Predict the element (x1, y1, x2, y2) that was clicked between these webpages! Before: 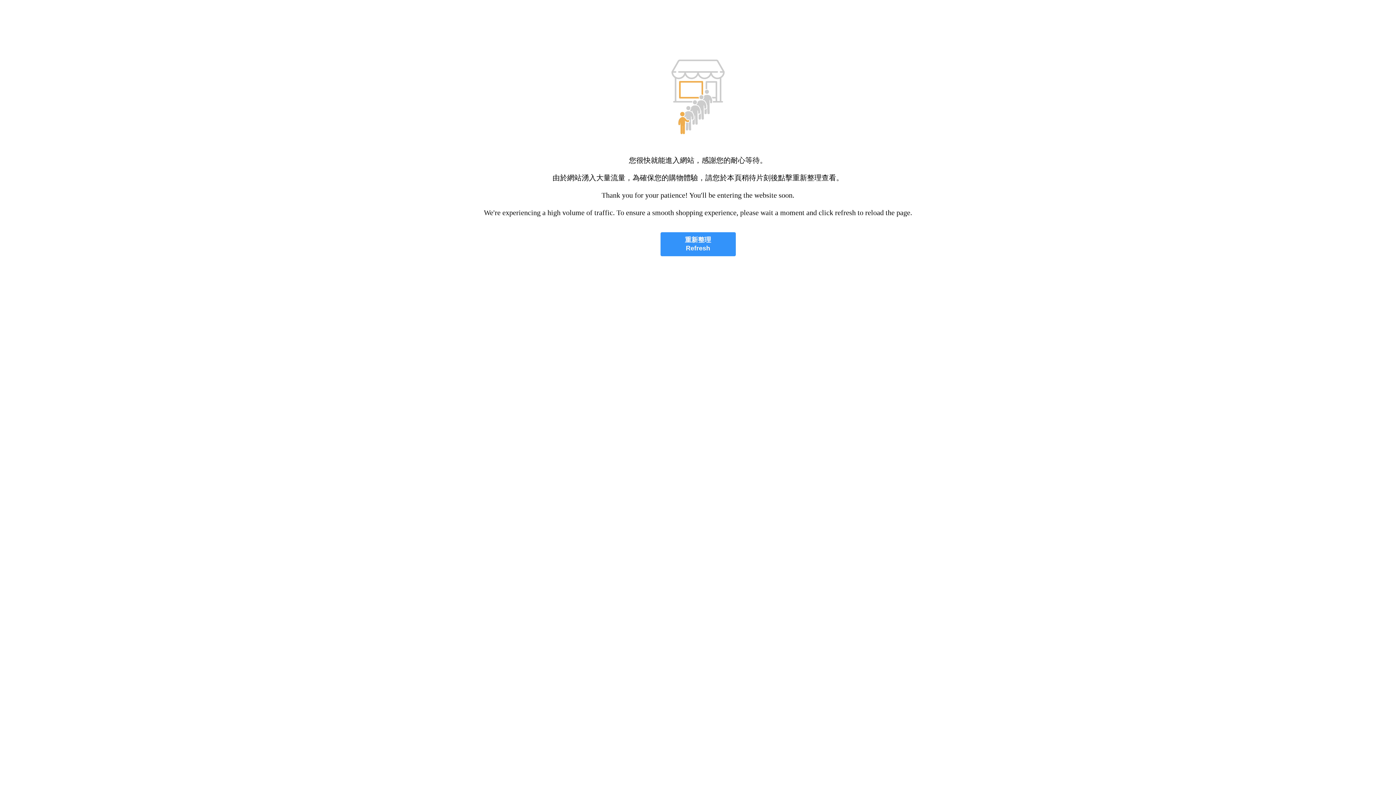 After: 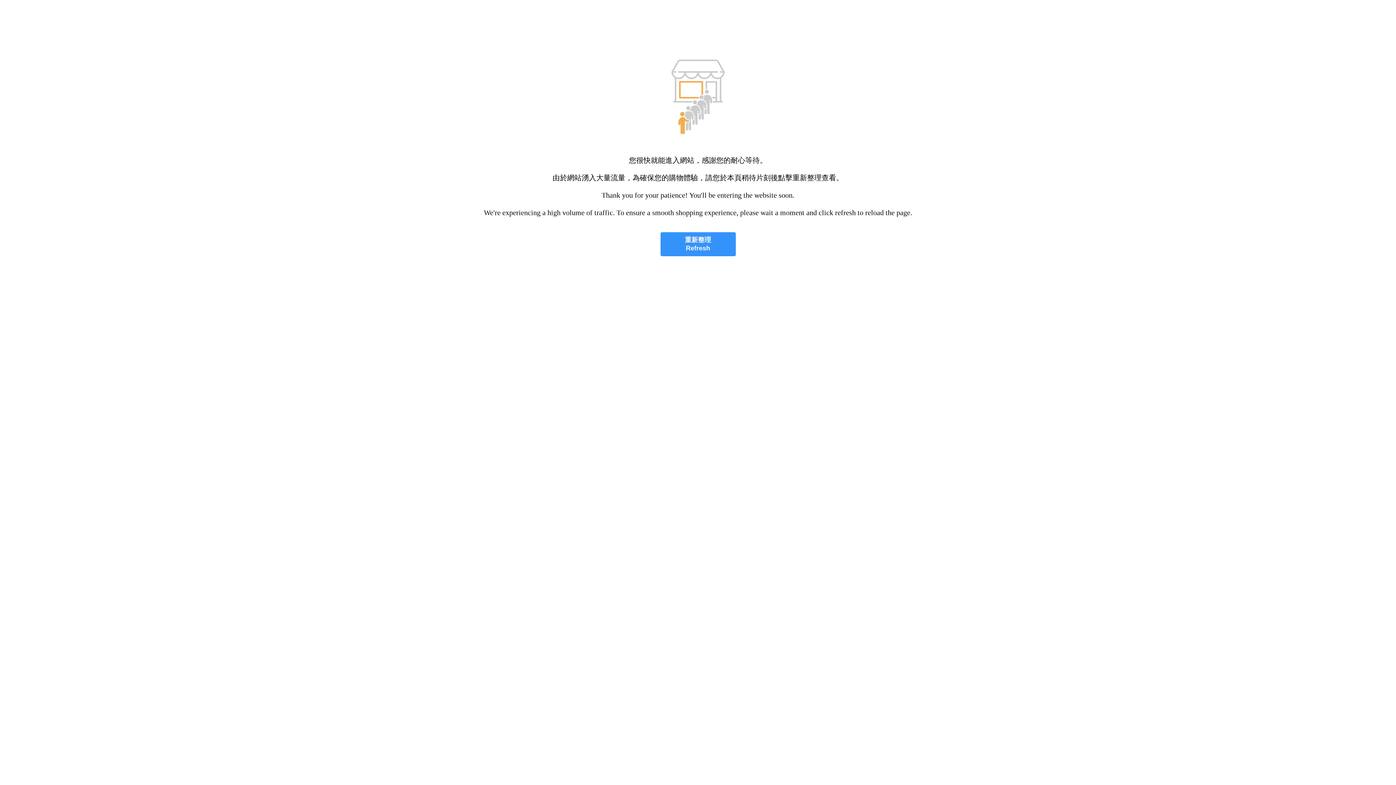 Action: bbox: (660, 232, 735, 256) label: 重新整理
Refresh